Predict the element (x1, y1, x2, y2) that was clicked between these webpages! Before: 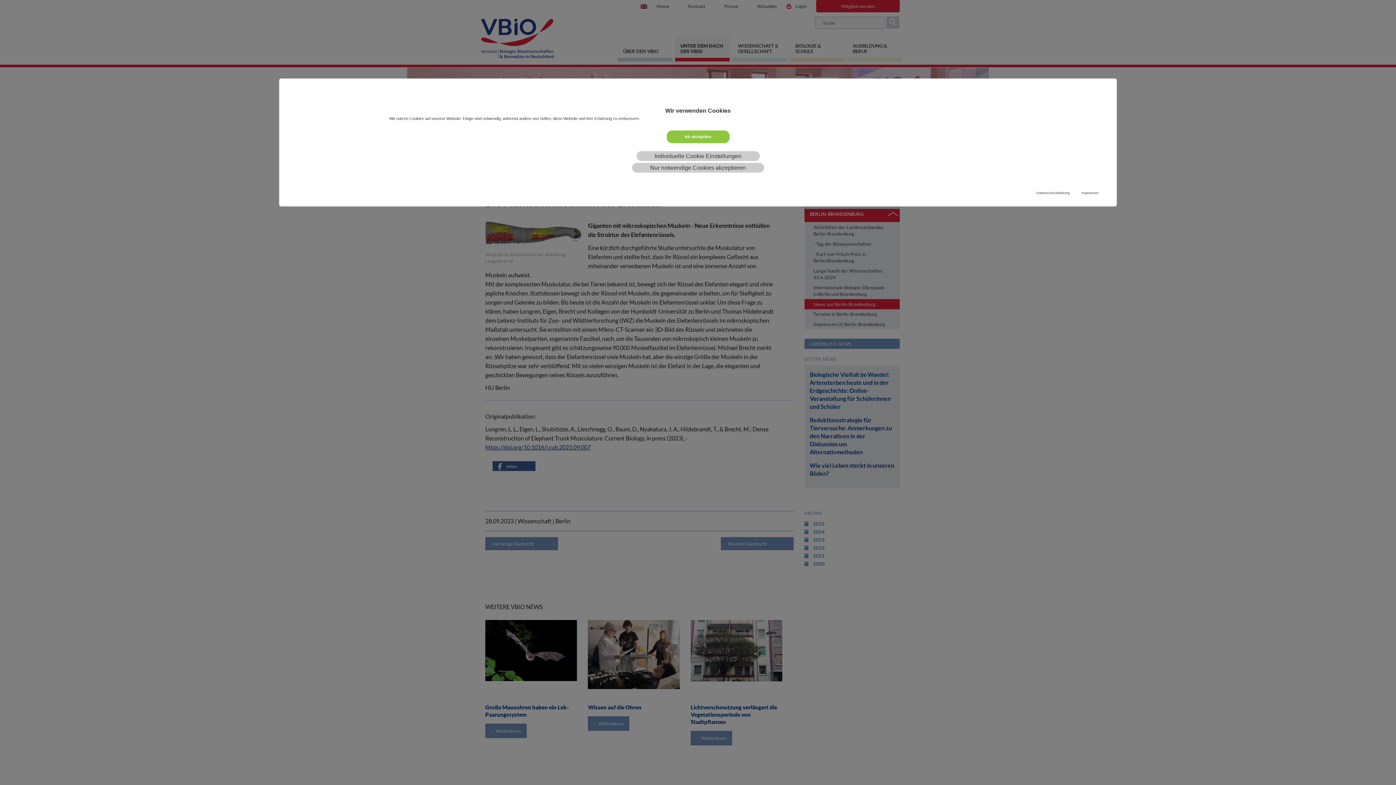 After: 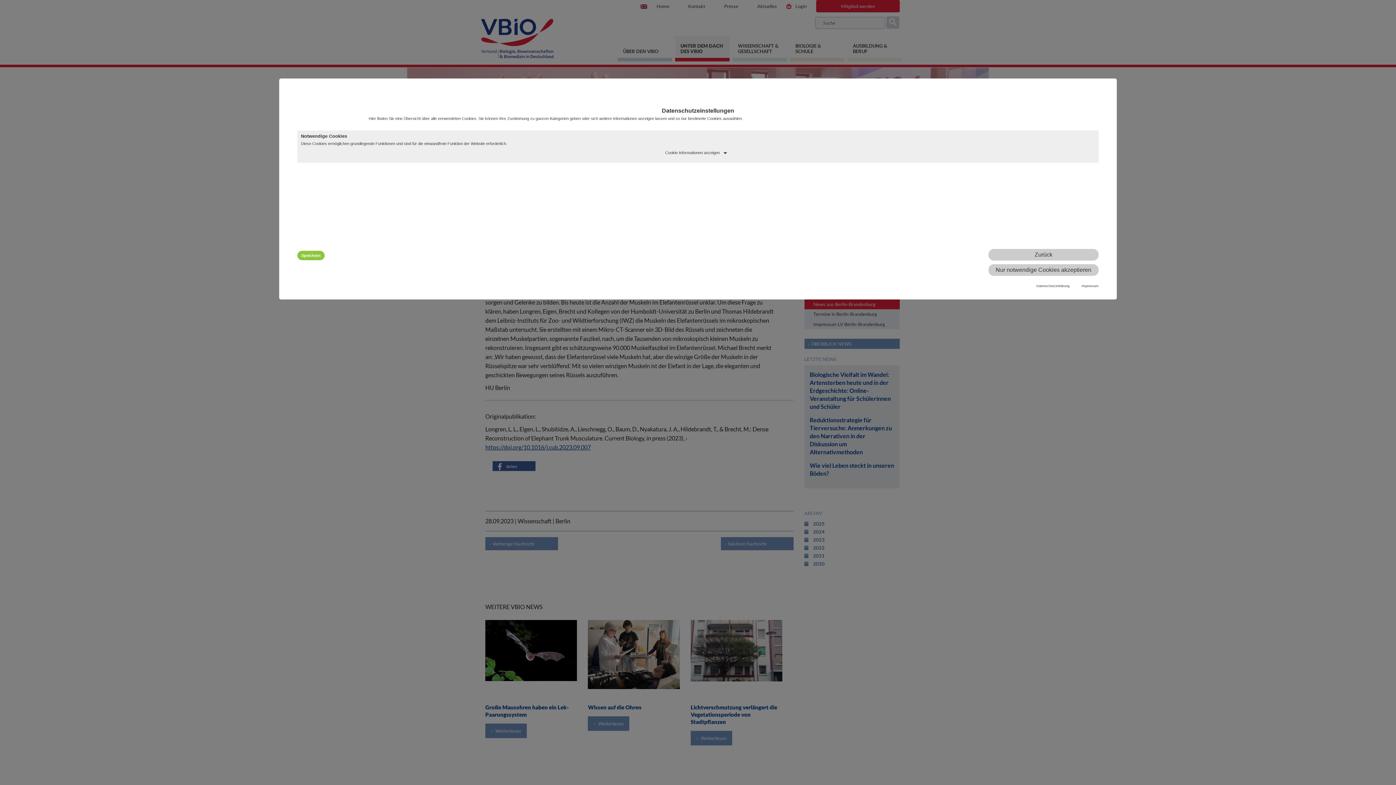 Action: label: Individuelle Cookie Einstellungen bbox: (636, 151, 759, 161)